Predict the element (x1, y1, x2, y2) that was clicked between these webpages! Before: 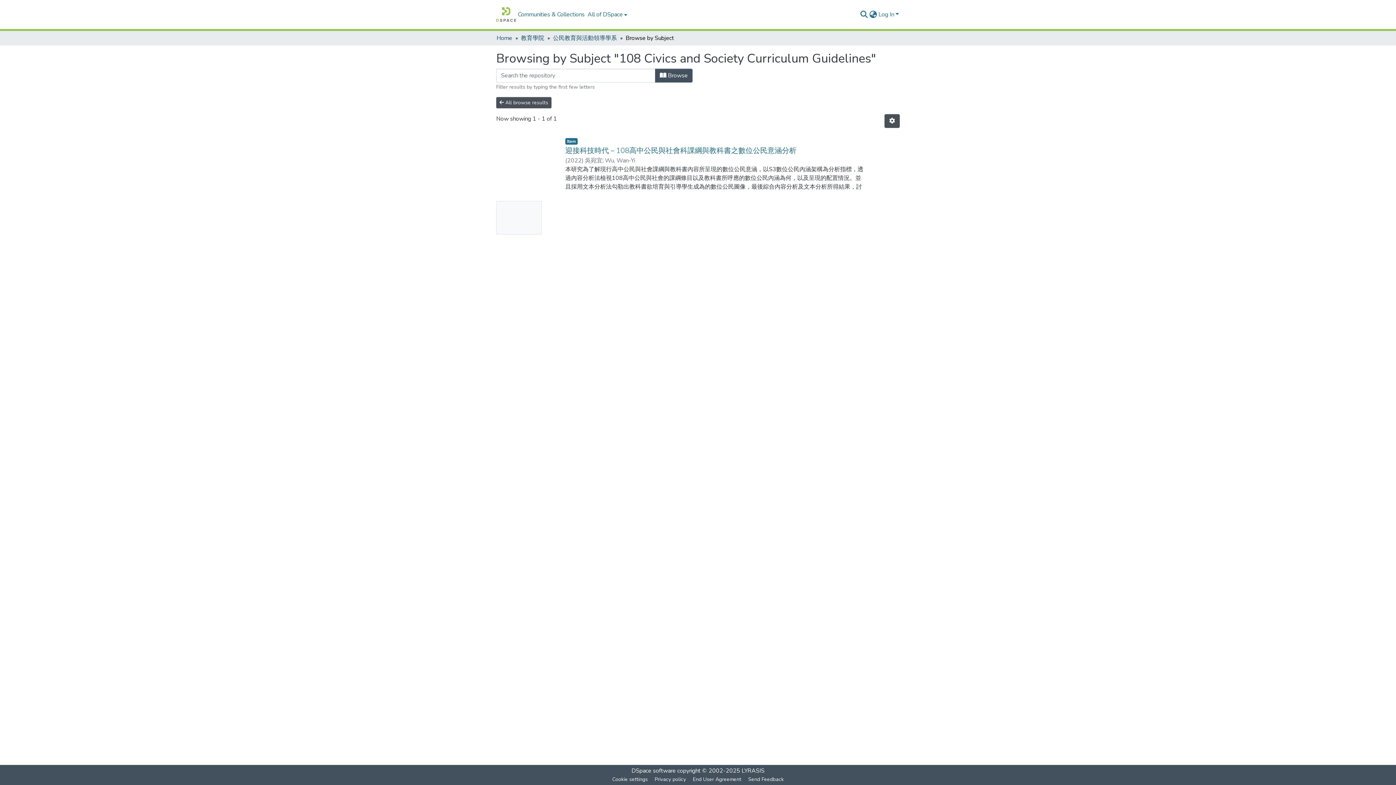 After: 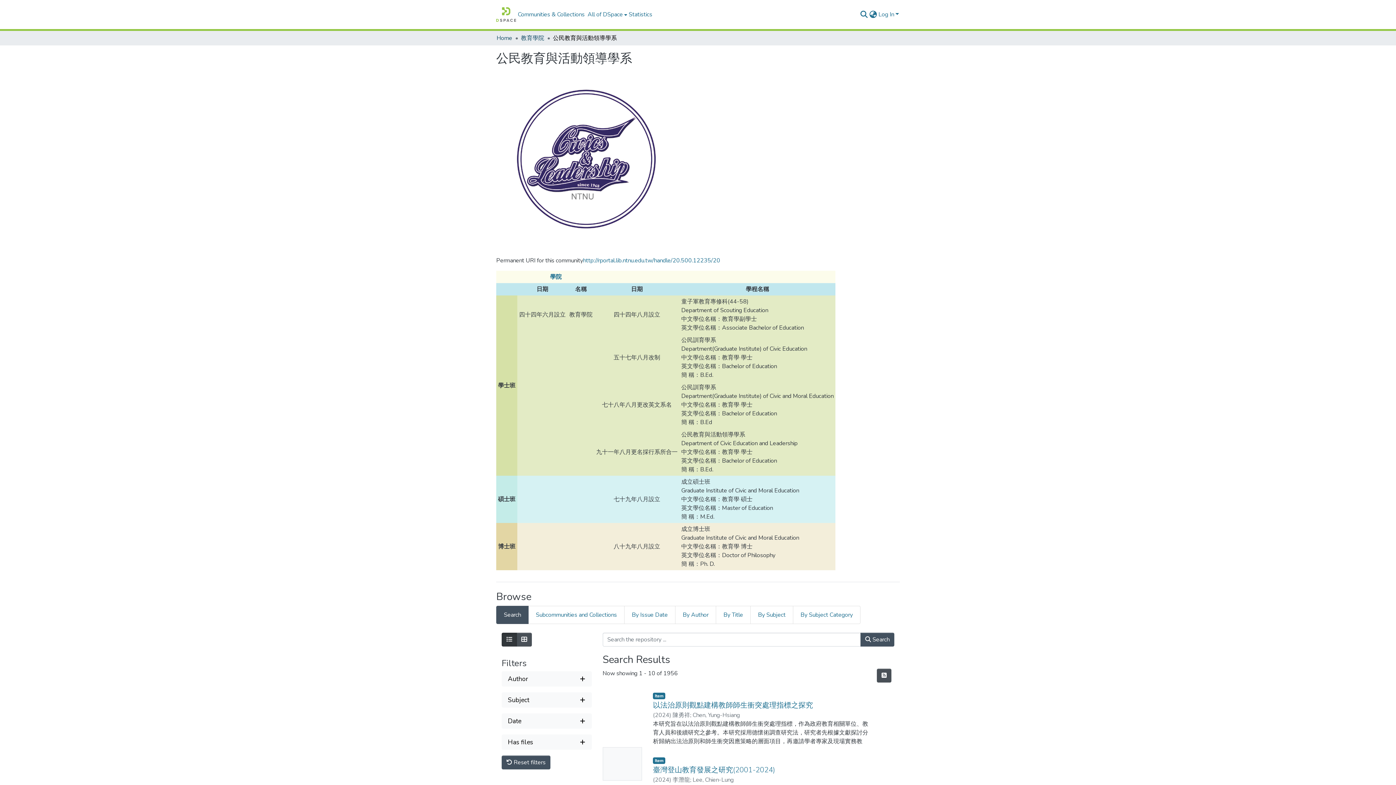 Action: label: 公民教育與活動領導學系 bbox: (553, 33, 617, 42)